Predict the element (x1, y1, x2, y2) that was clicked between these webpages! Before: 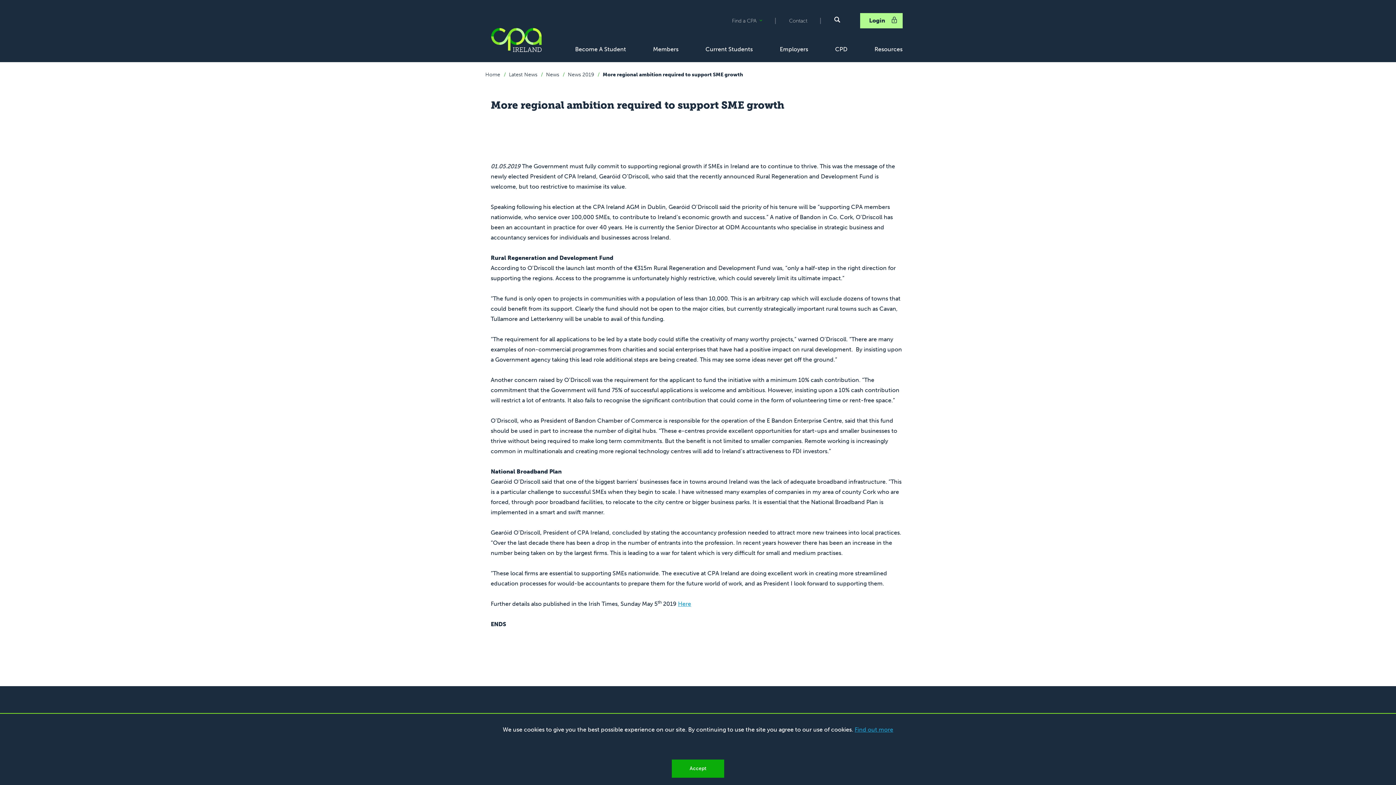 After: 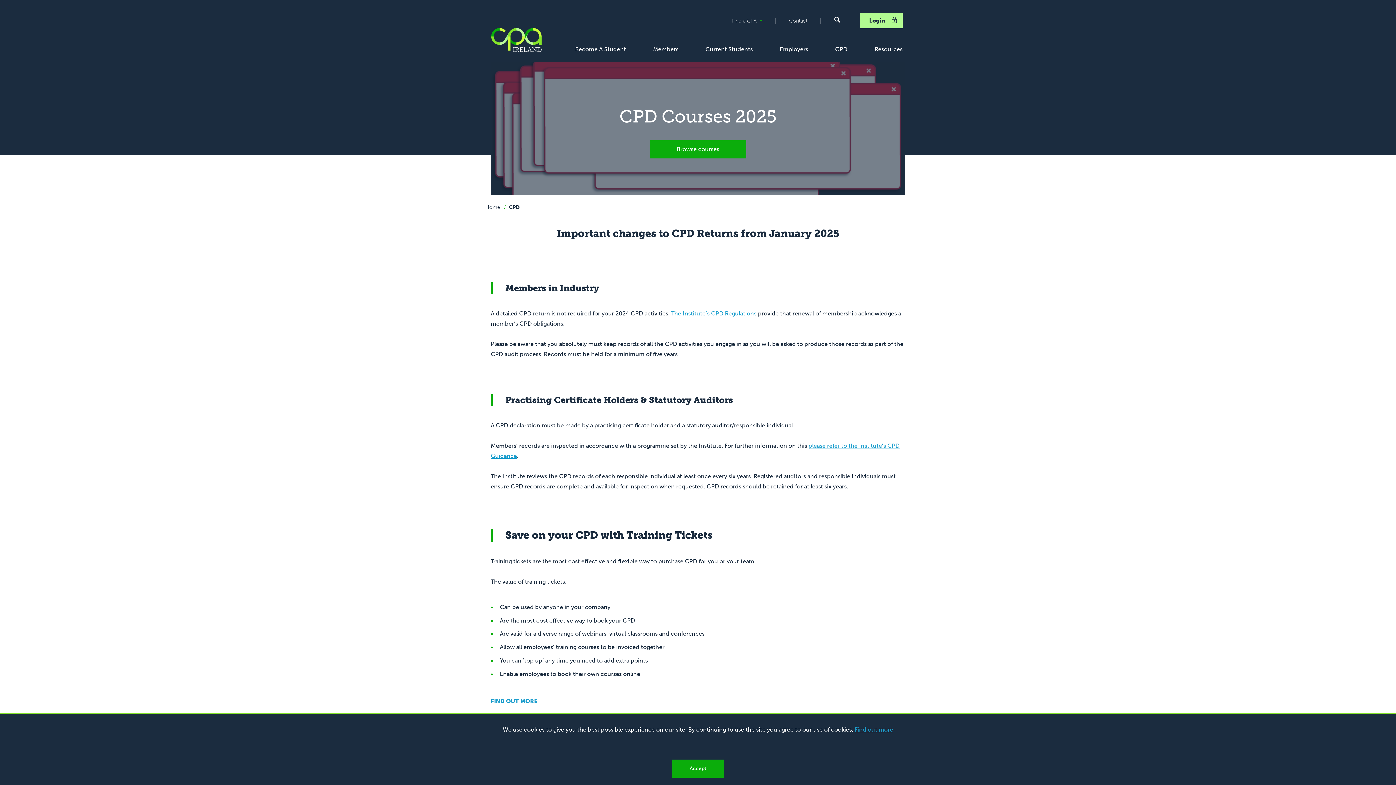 Action: label: CPD bbox: (835, 43, 847, 60)